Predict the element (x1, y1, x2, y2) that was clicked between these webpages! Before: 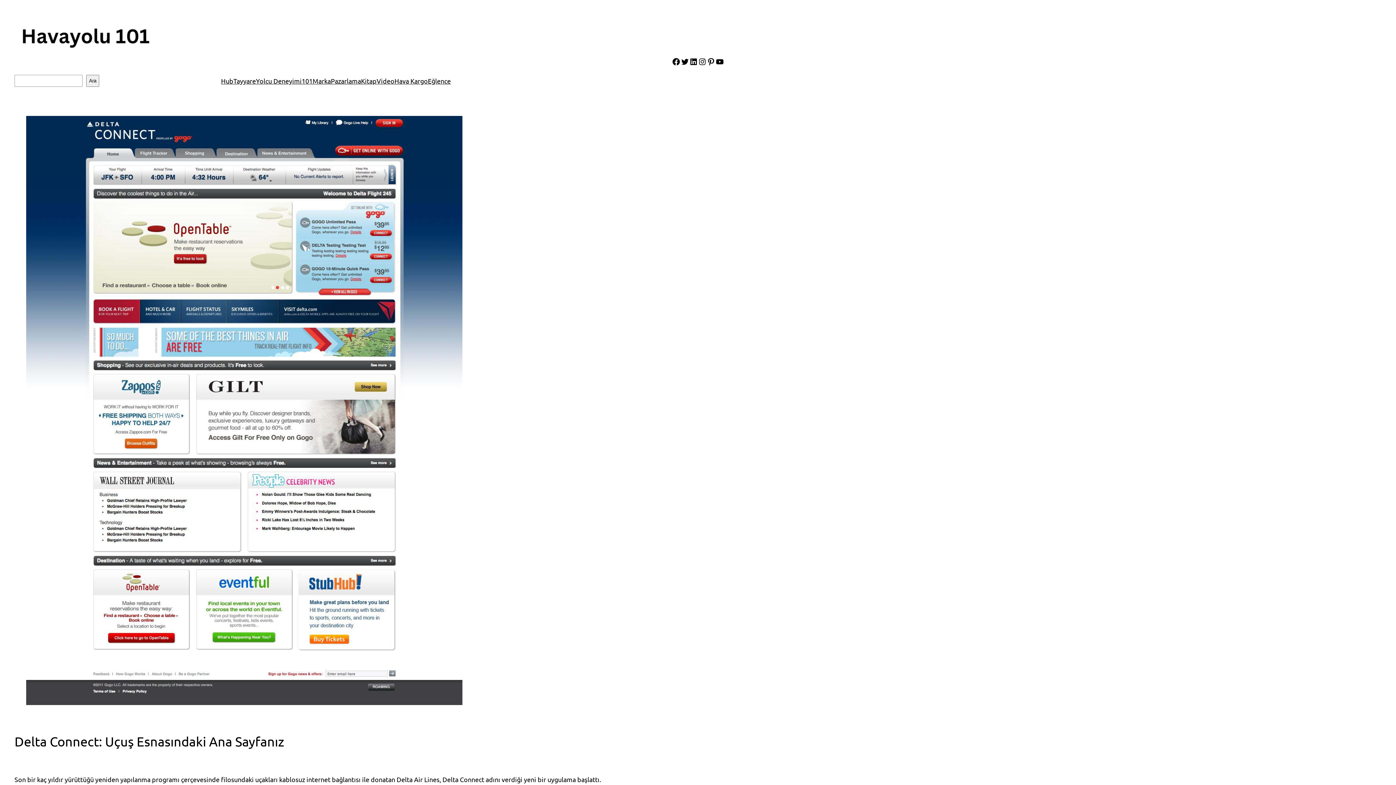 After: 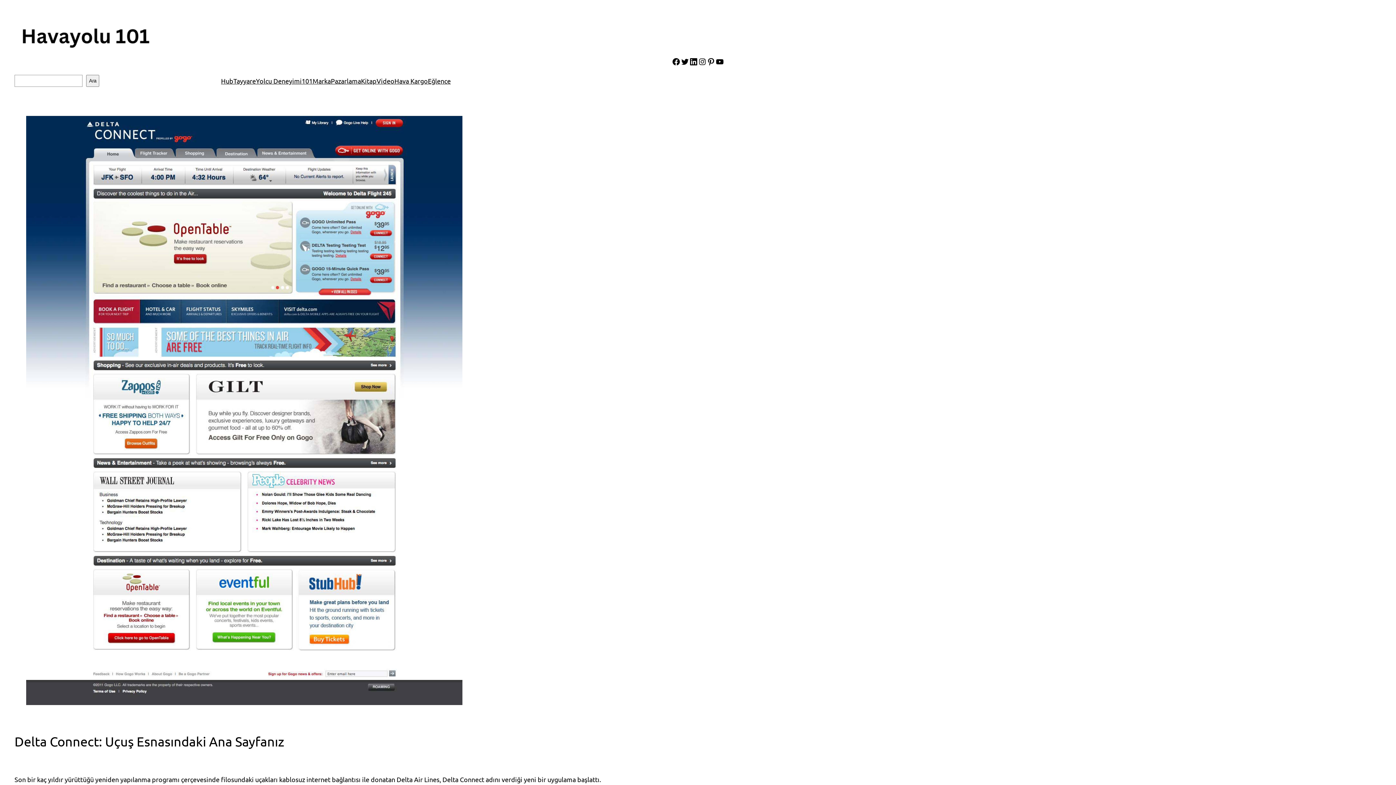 Action: bbox: (689, 57, 698, 66) label: LinkedIn